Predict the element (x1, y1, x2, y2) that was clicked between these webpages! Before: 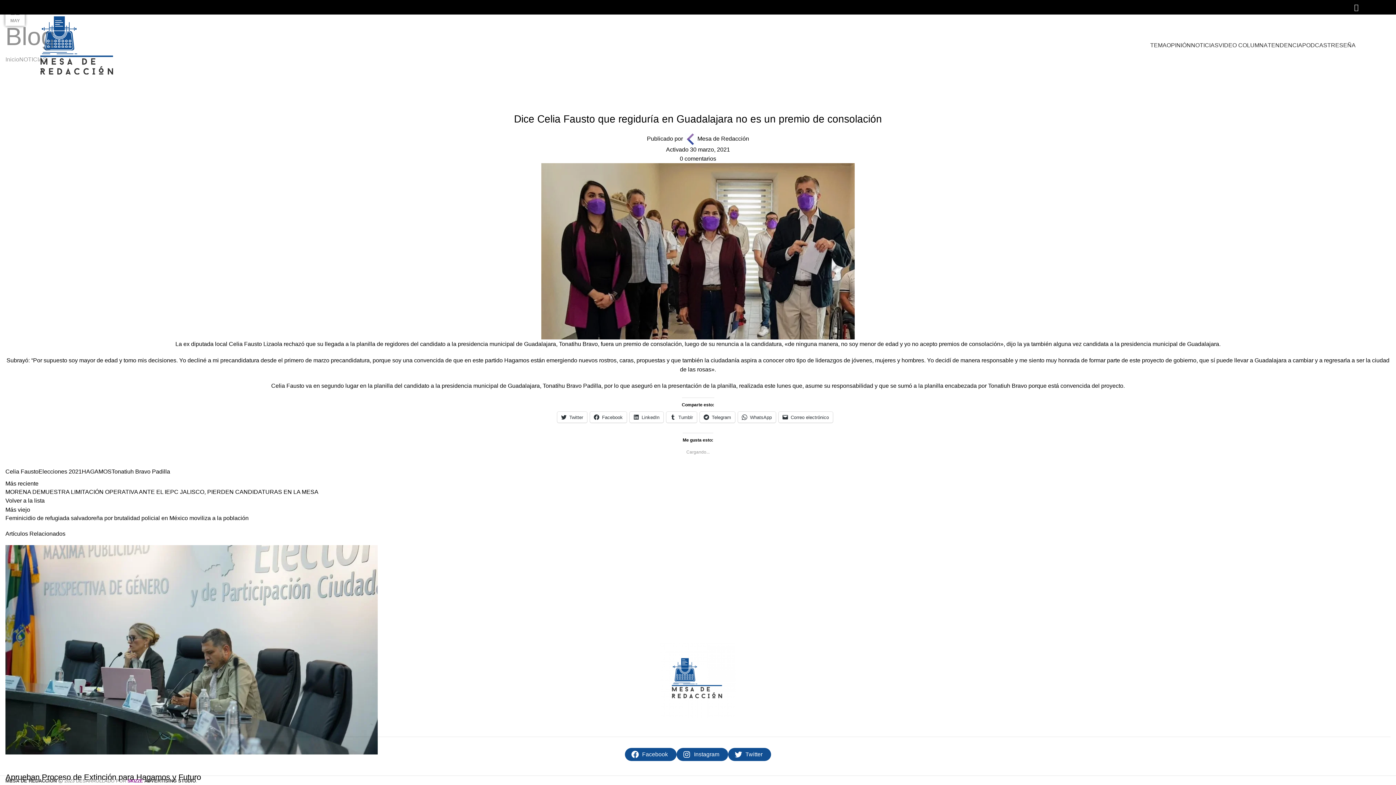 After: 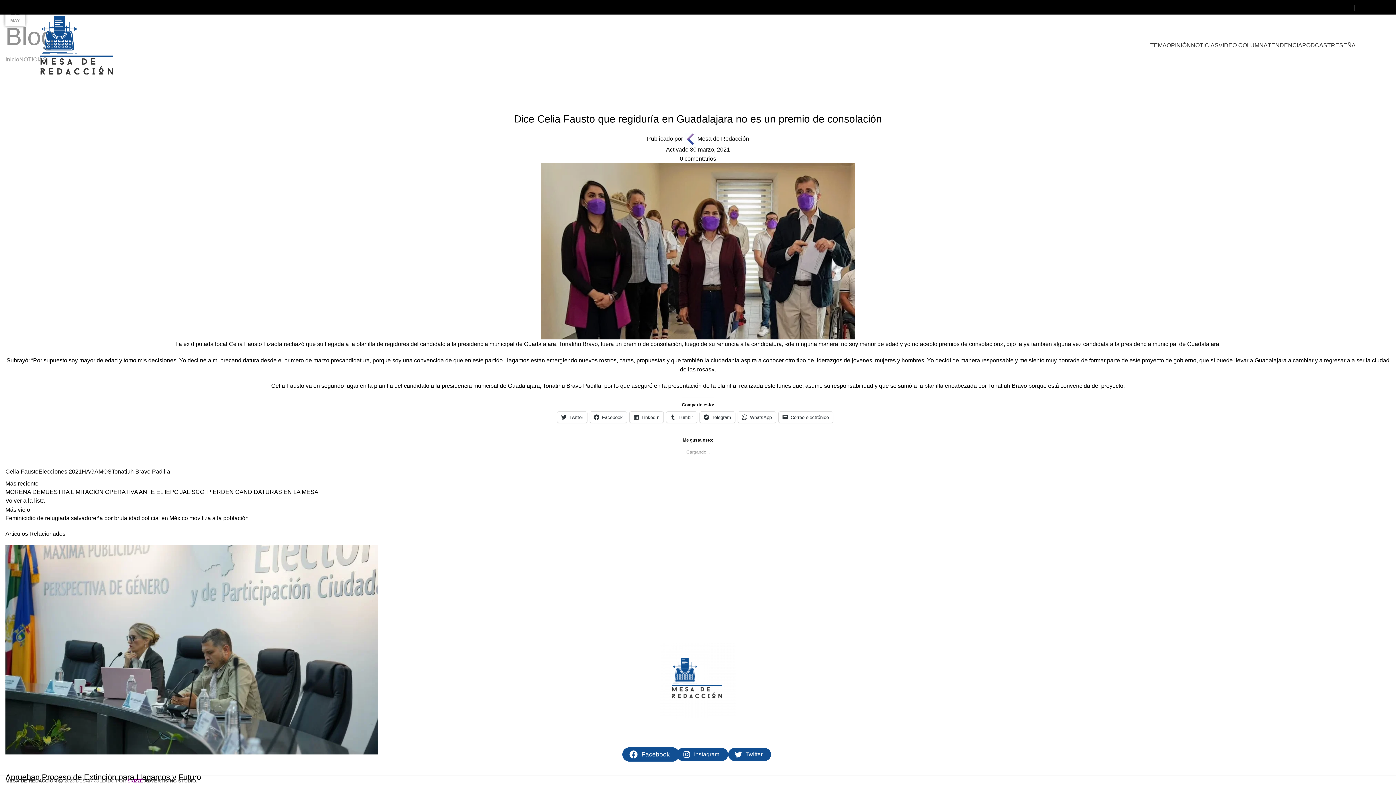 Action: bbox: (624, 748, 676, 761) label: Facebook